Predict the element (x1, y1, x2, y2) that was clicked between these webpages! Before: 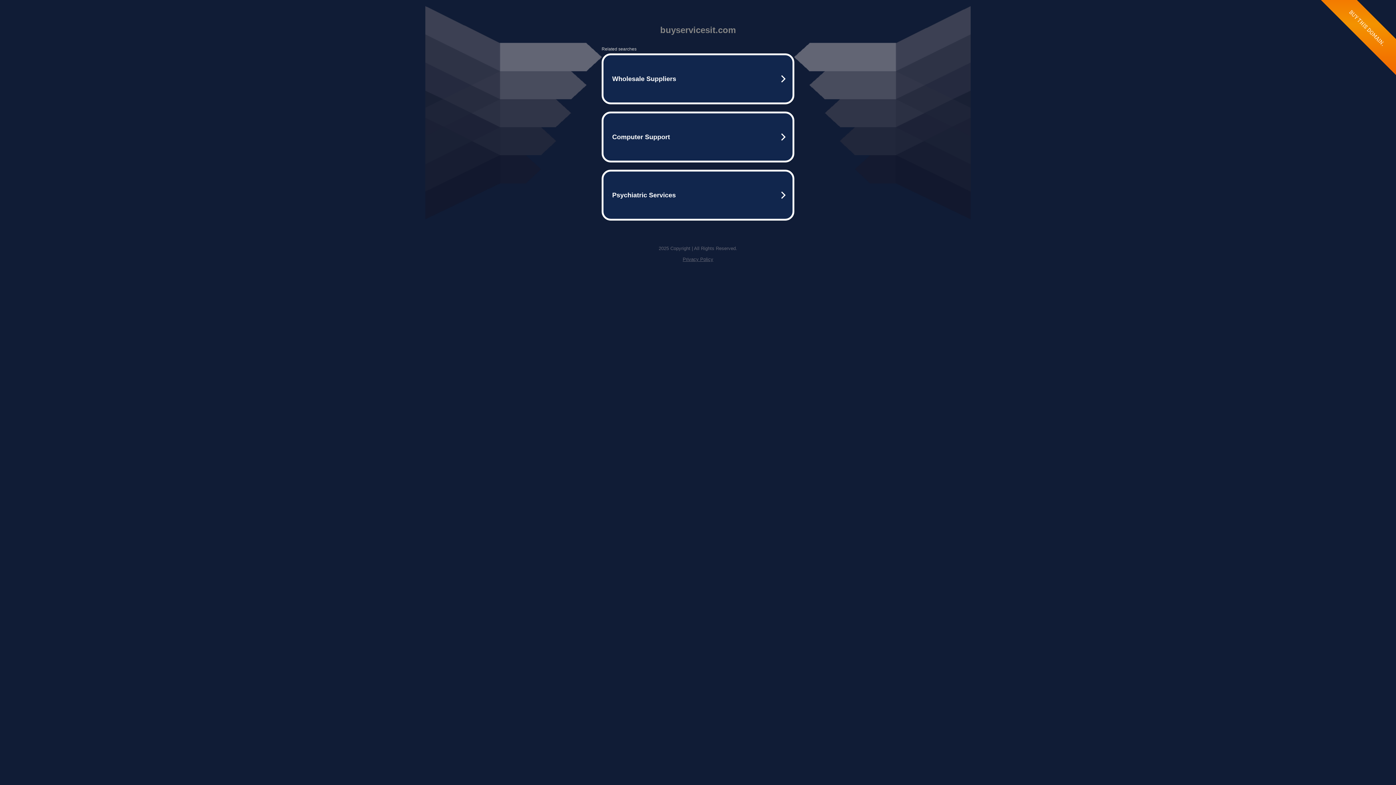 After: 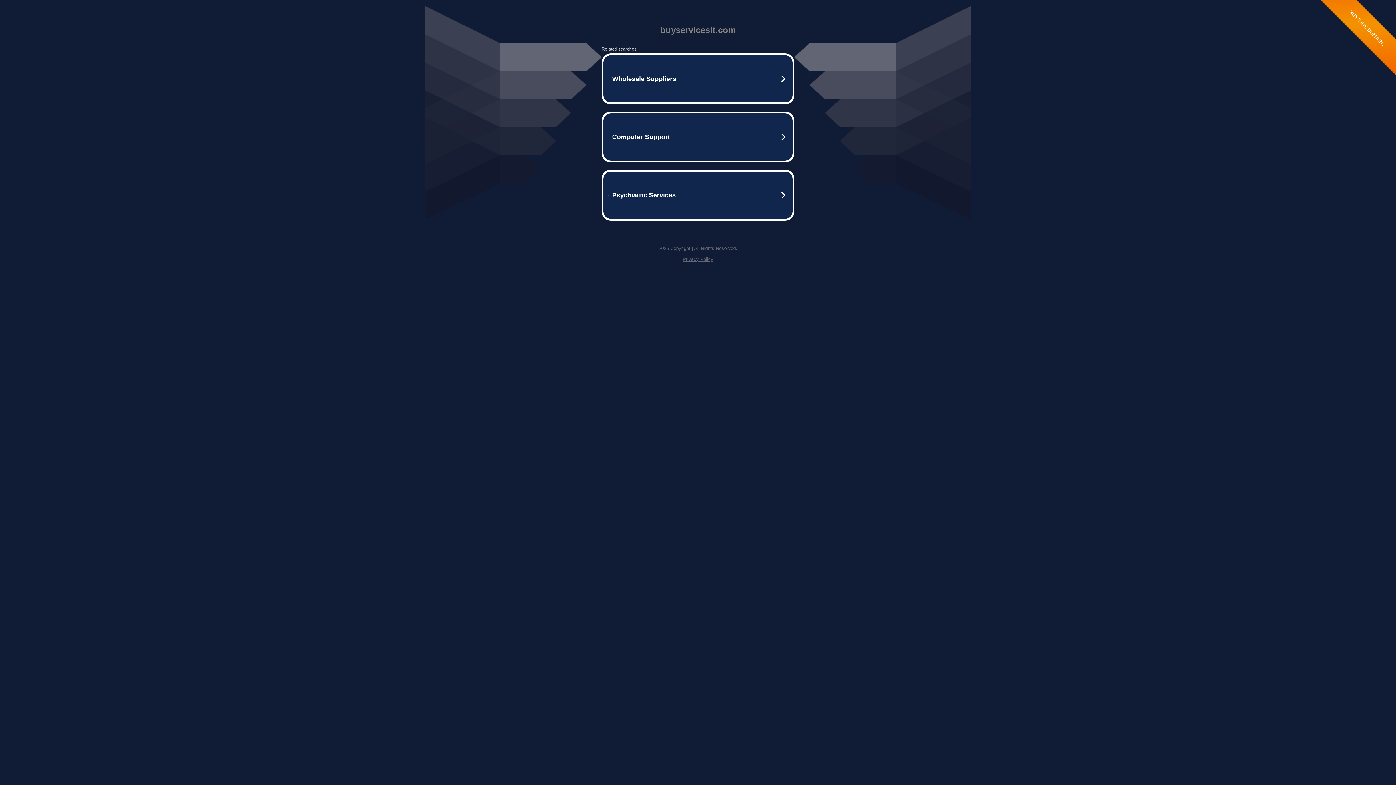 Action: bbox: (682, 256, 713, 262) label: Privacy Policy